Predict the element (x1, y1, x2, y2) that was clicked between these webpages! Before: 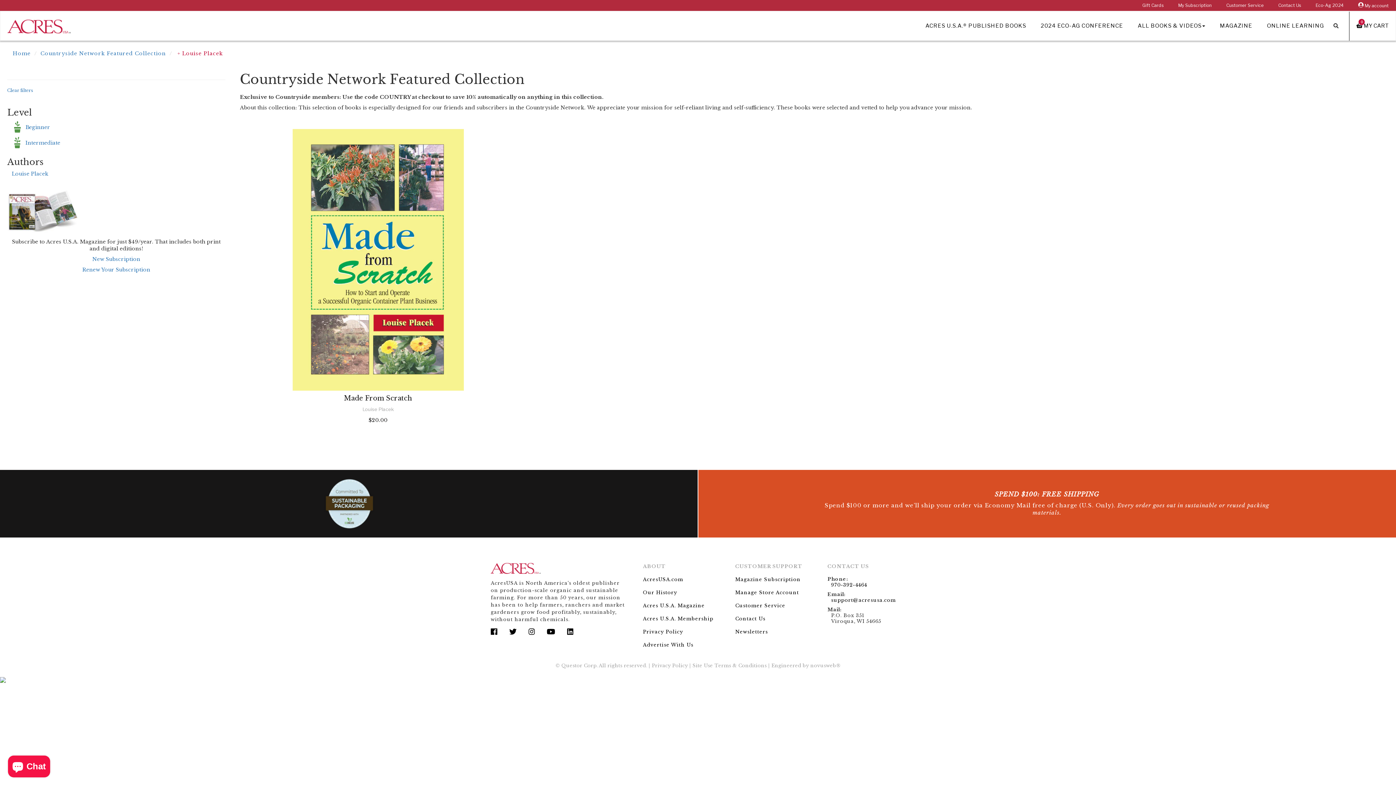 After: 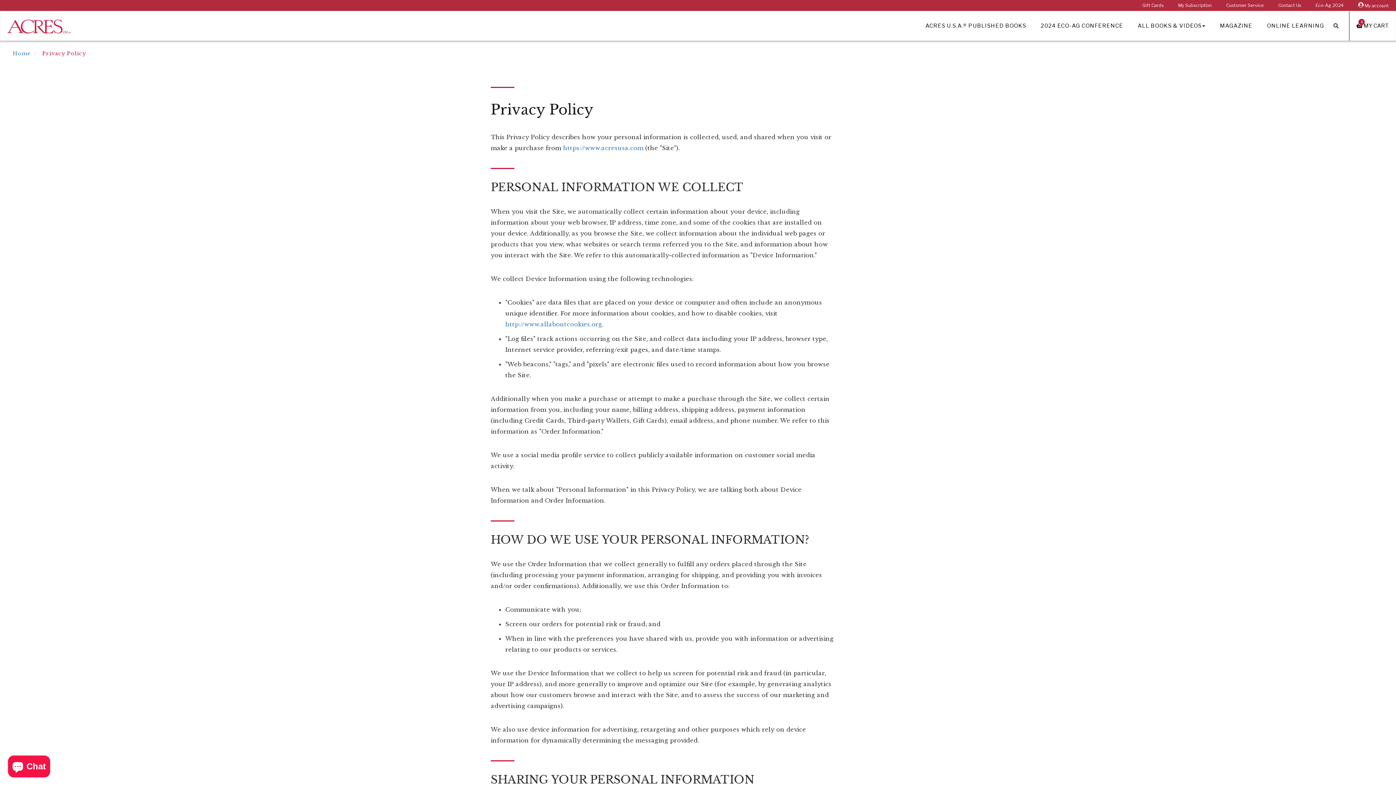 Action: label: Privacy Policy bbox: (652, 662, 688, 669)